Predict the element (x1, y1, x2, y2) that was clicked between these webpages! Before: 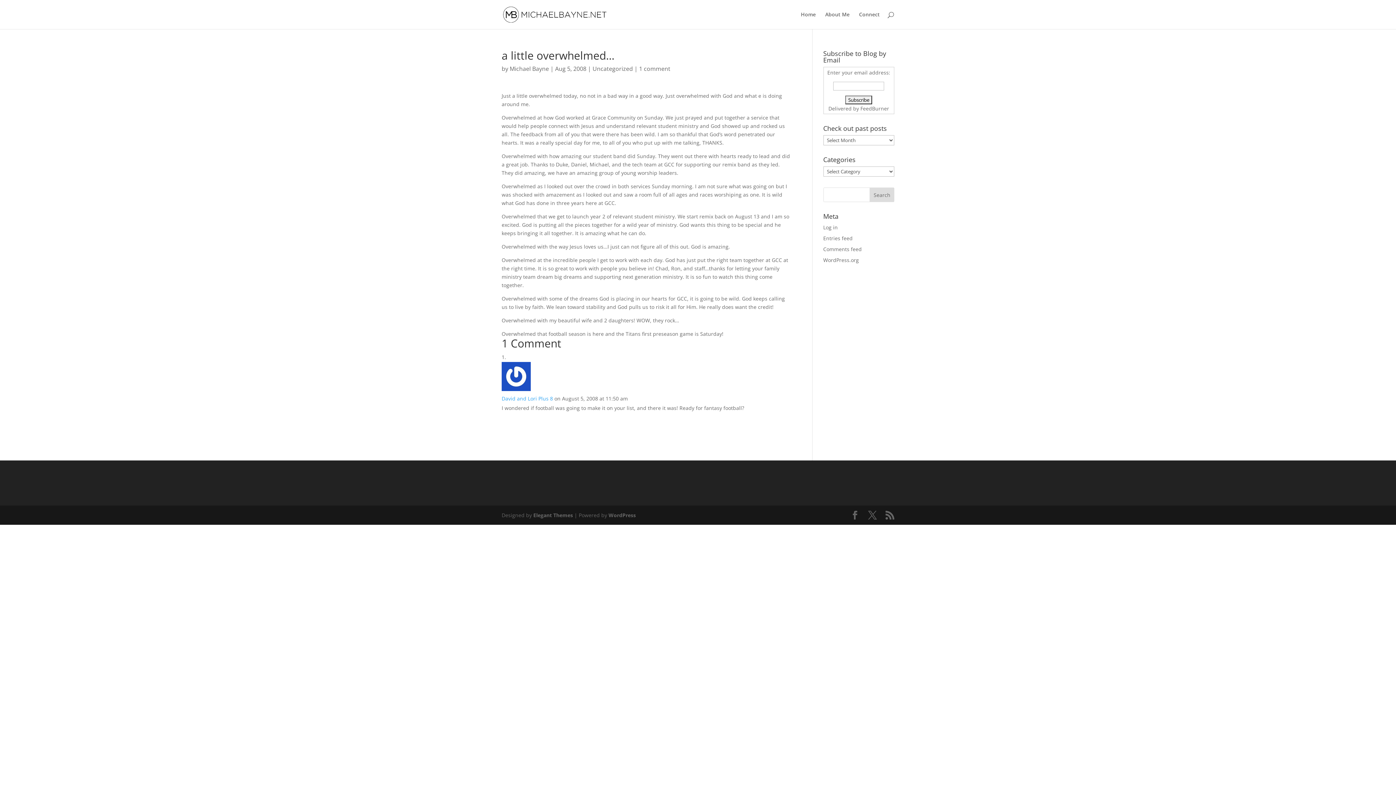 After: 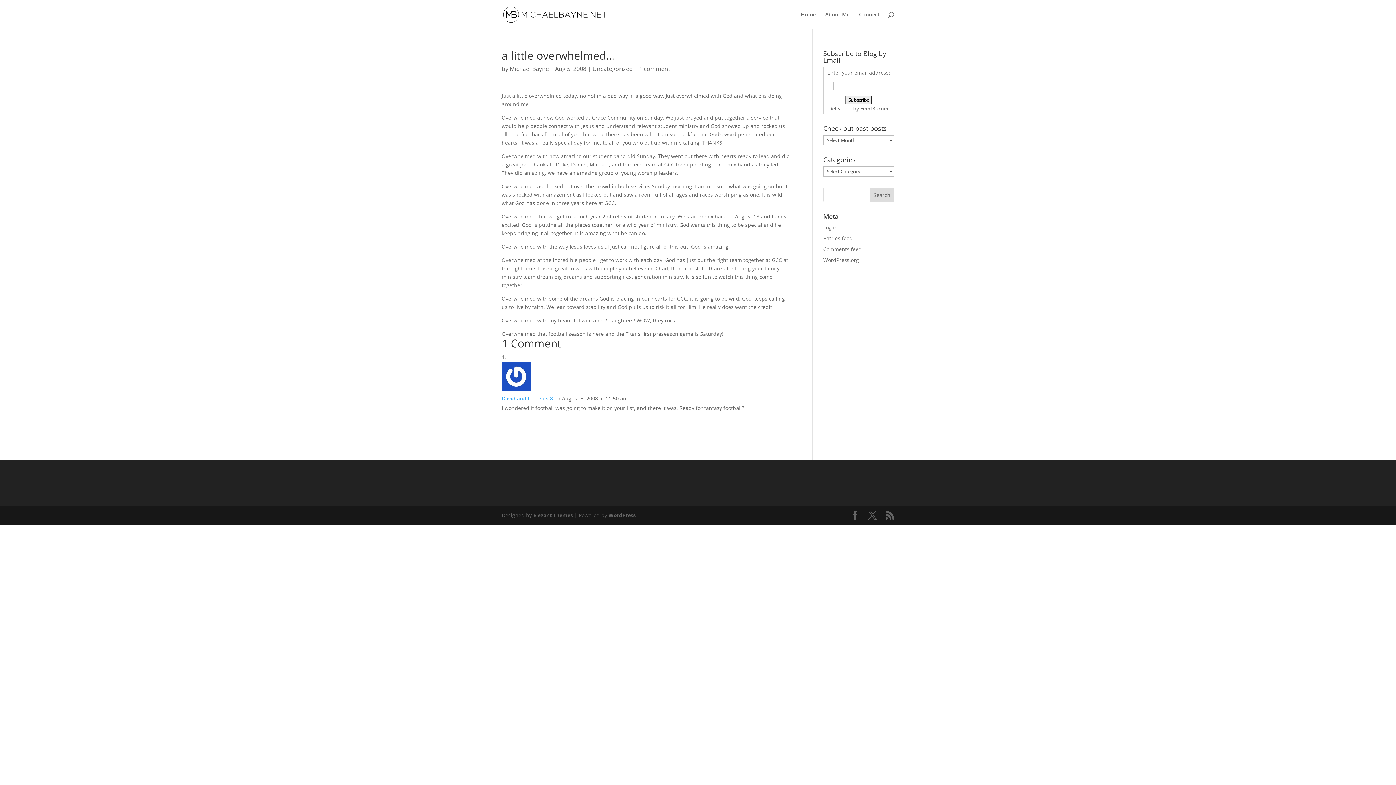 Action: label: FeedBurner bbox: (860, 105, 889, 112)